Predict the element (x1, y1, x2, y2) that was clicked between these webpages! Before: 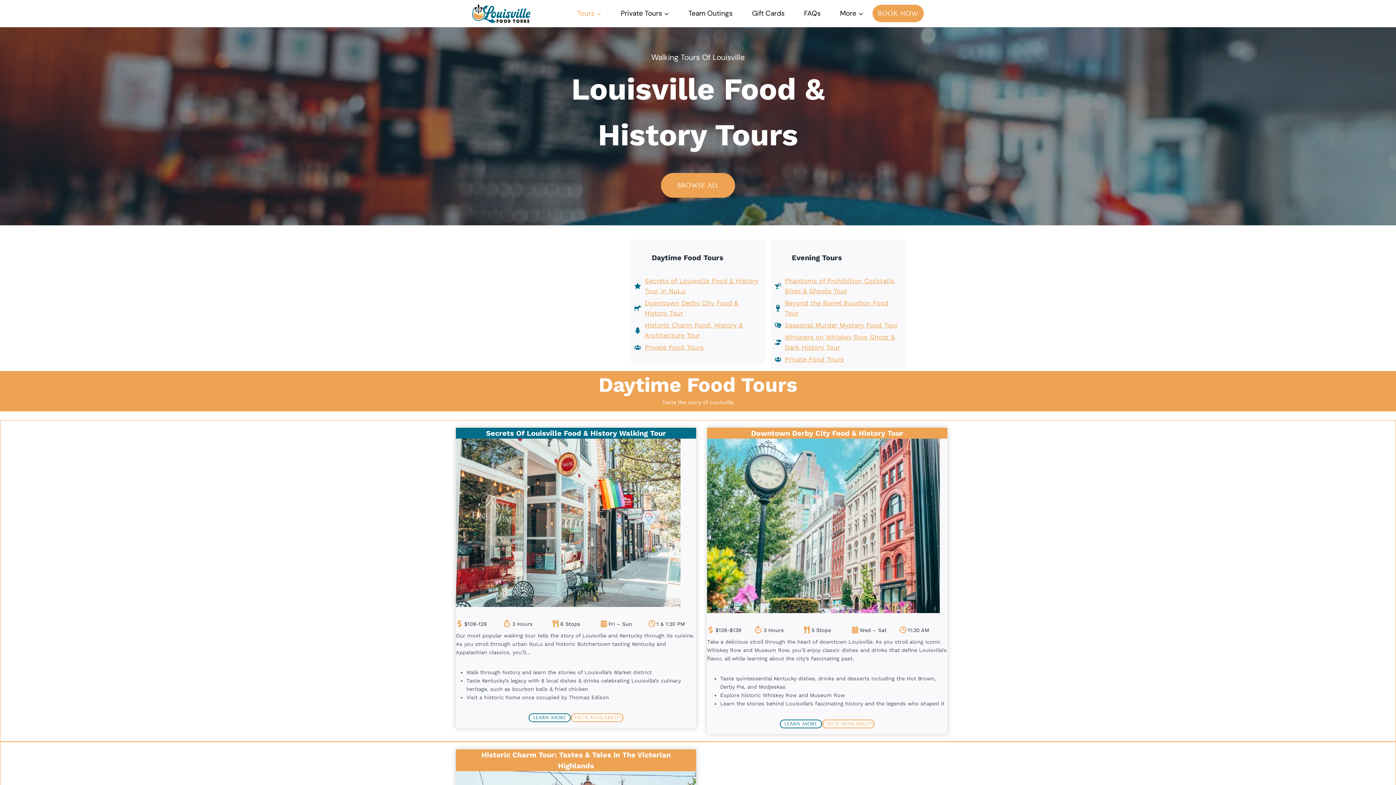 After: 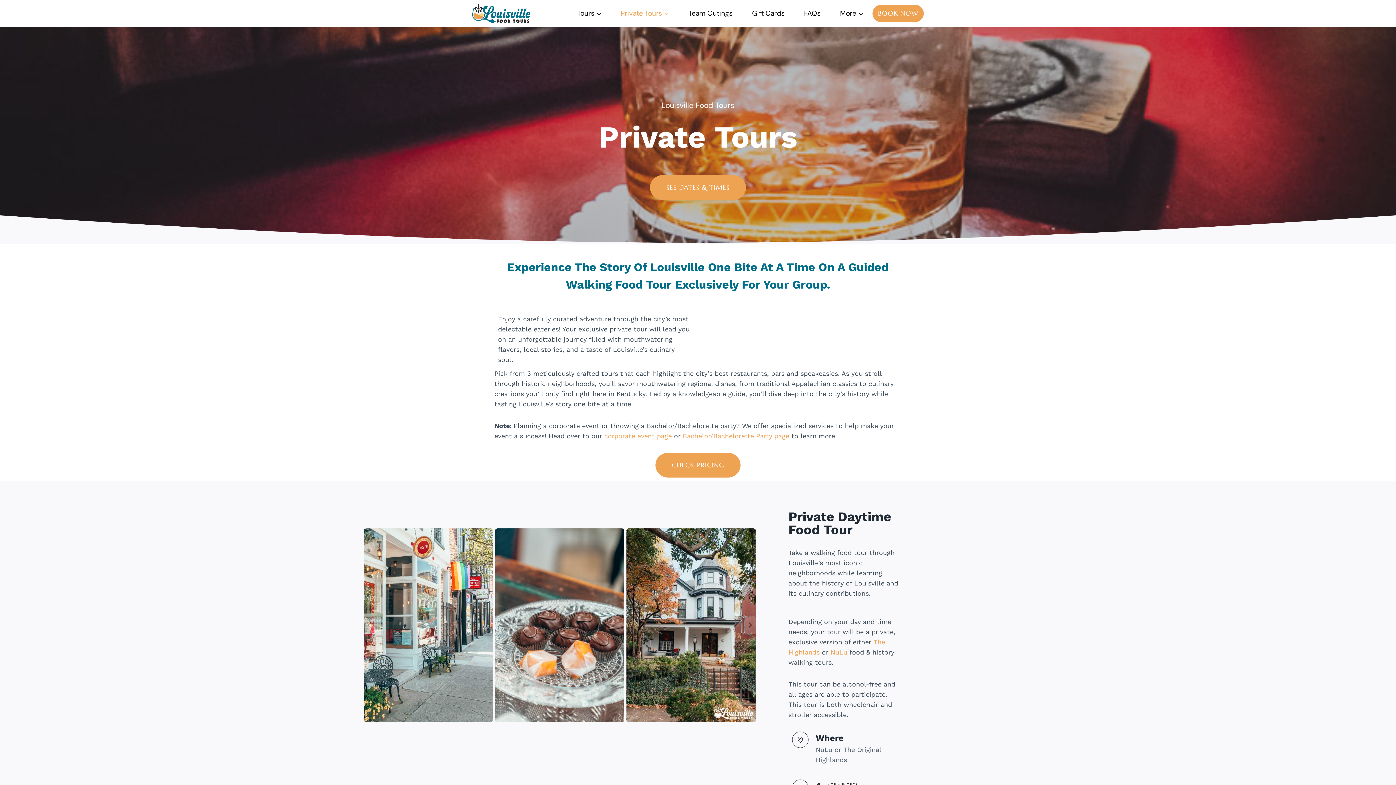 Action: label: Private Tours bbox: (615, 8, 674, 18)